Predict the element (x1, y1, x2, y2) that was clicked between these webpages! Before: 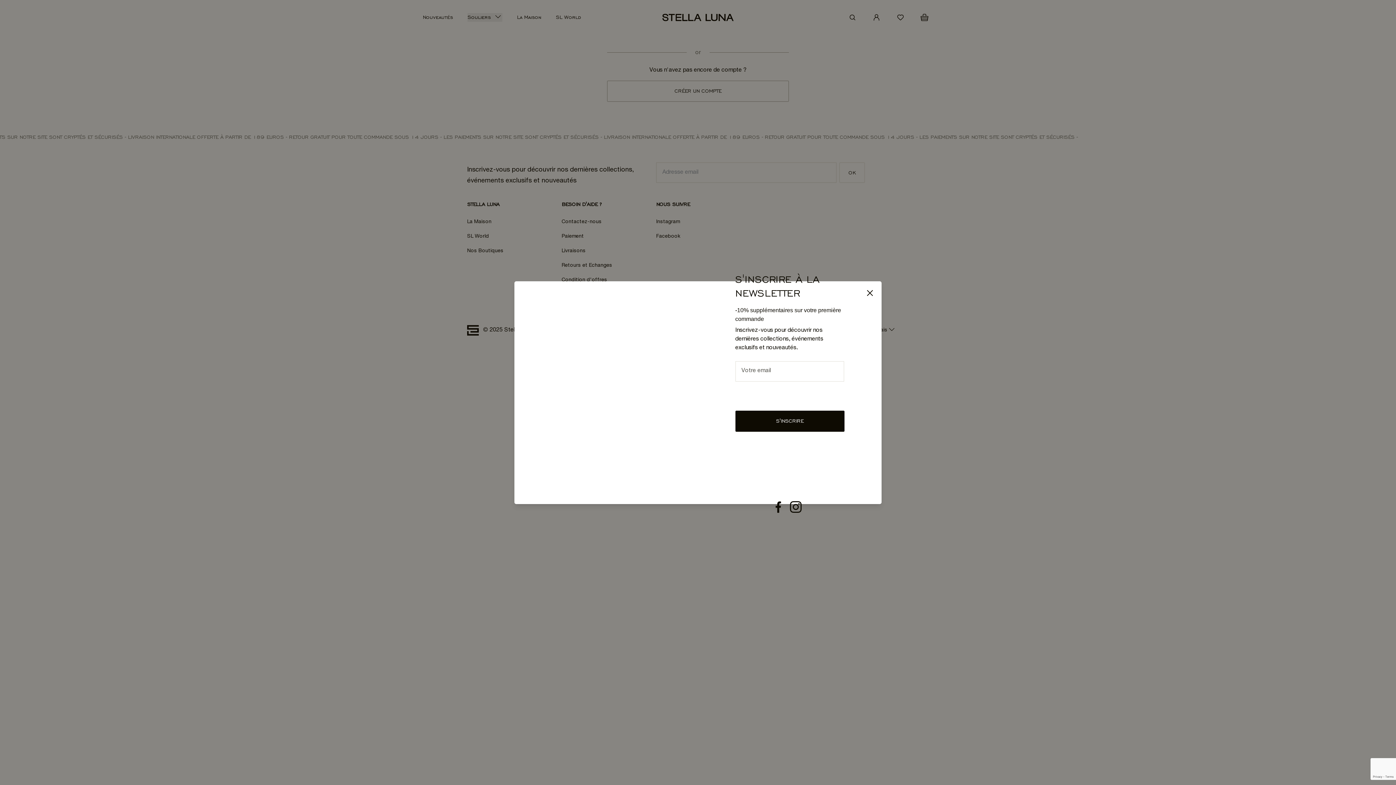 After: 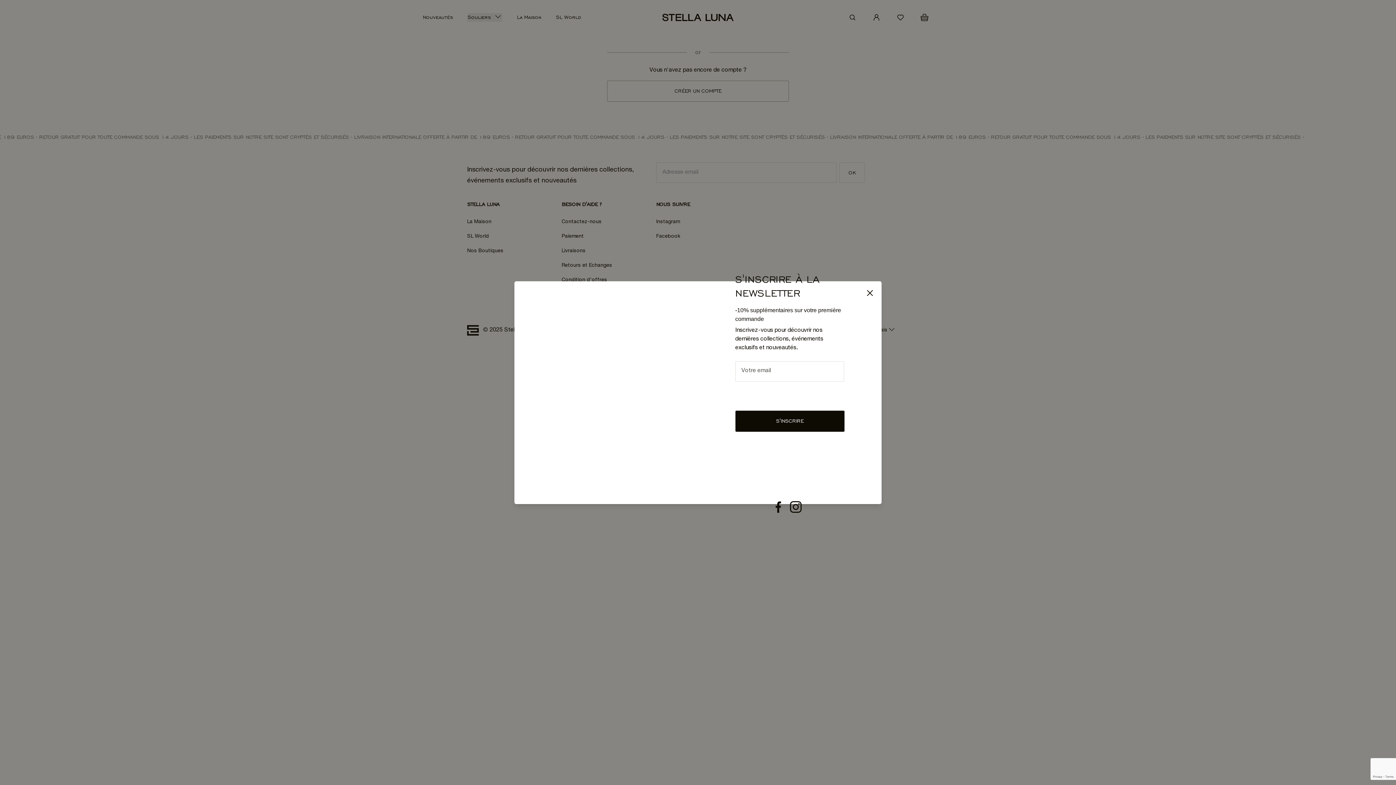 Action: bbox: (790, 495, 807, 512)